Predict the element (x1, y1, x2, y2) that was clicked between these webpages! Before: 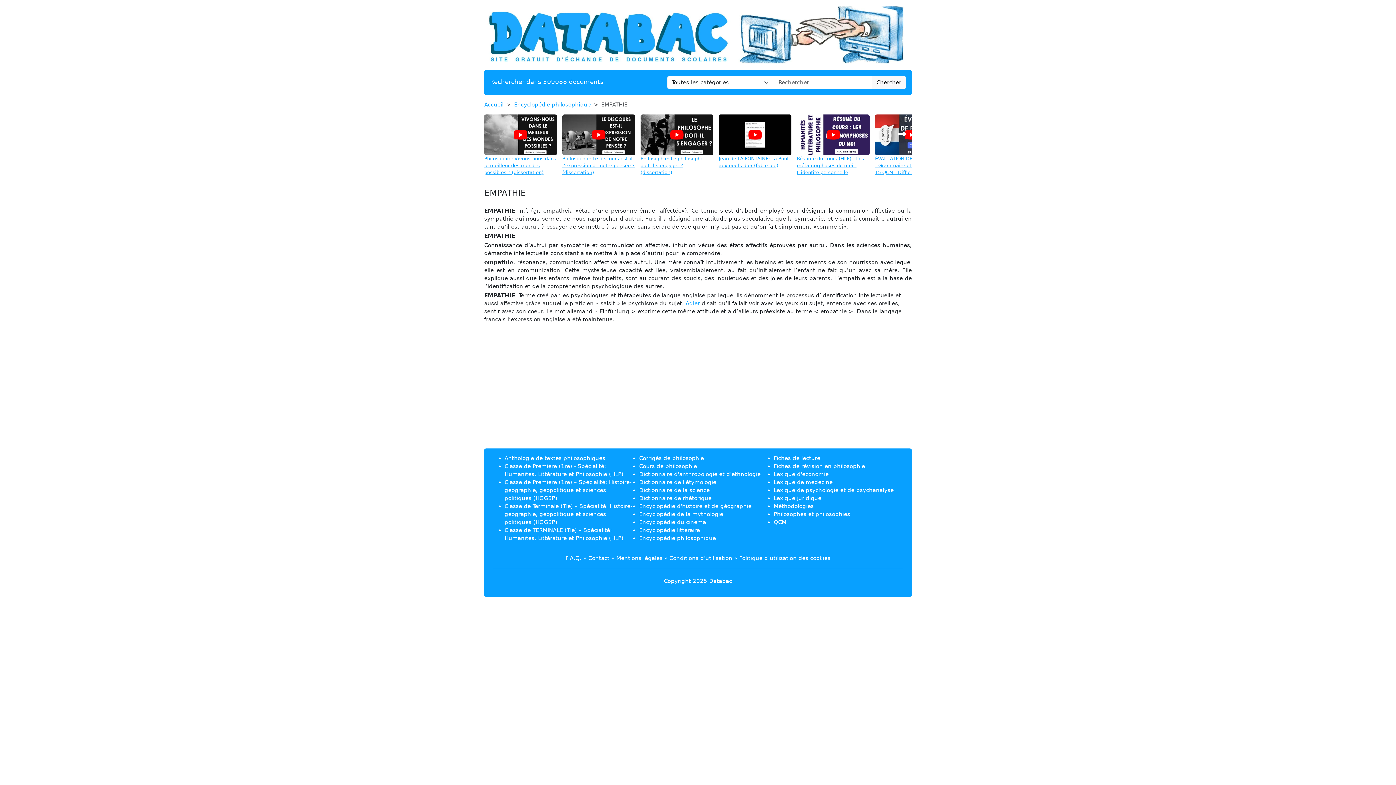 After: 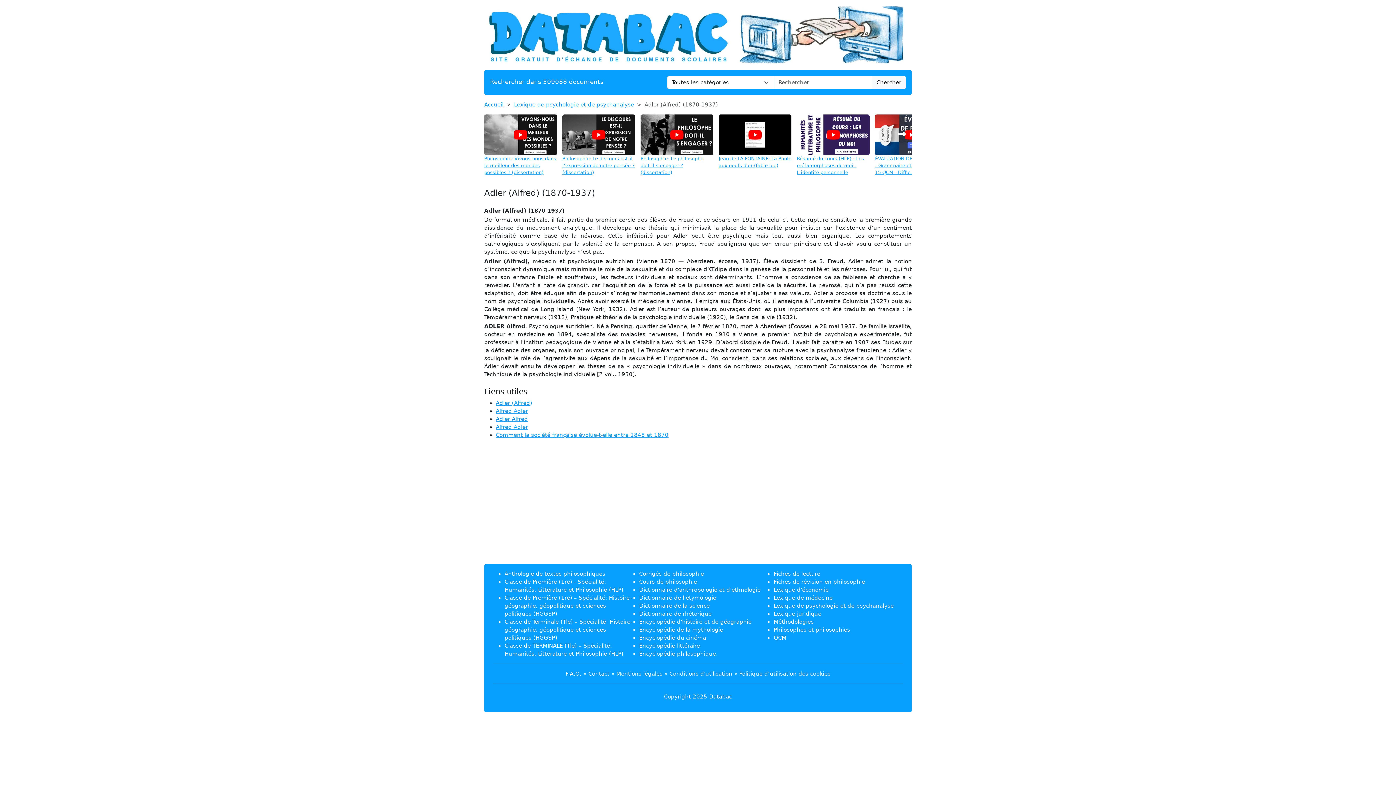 Action: label: Adler bbox: (685, 300, 700, 306)